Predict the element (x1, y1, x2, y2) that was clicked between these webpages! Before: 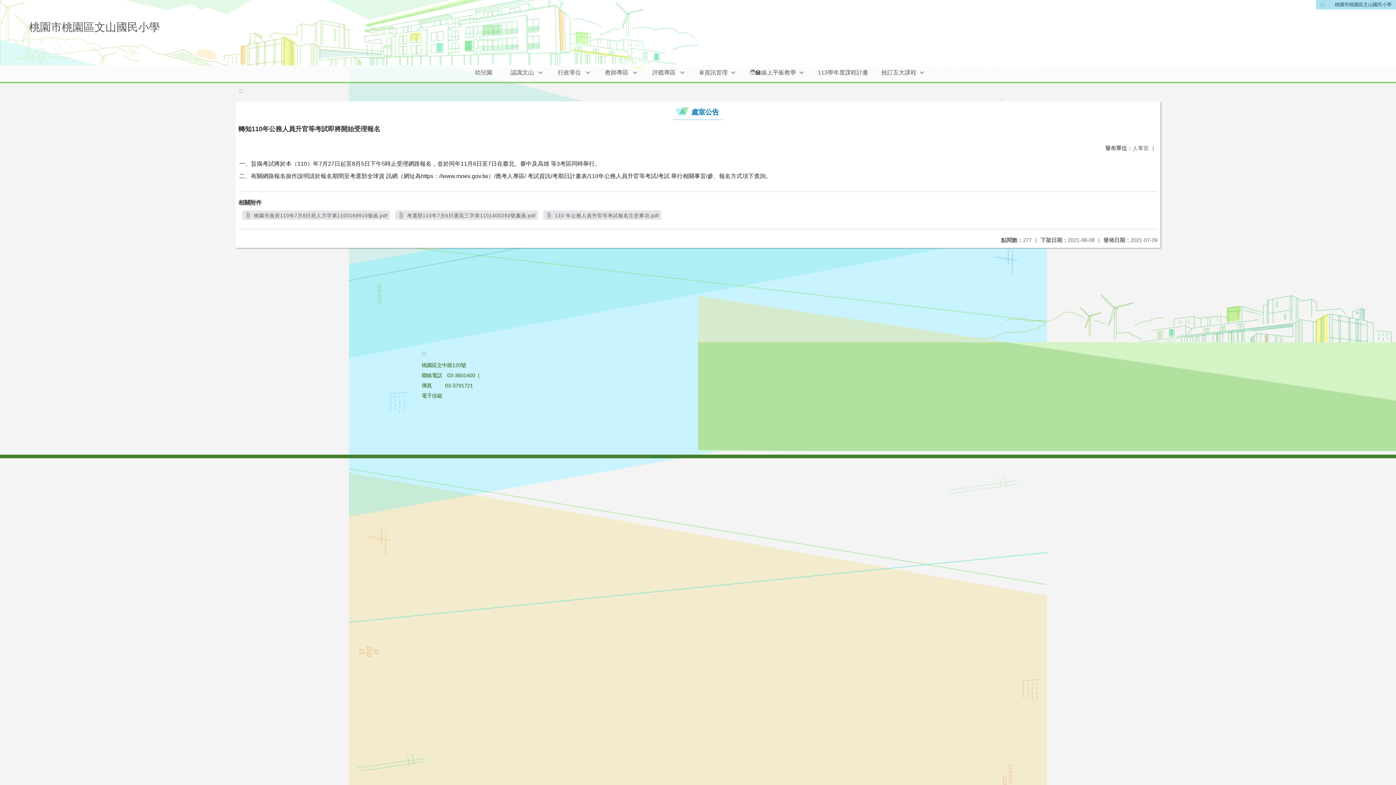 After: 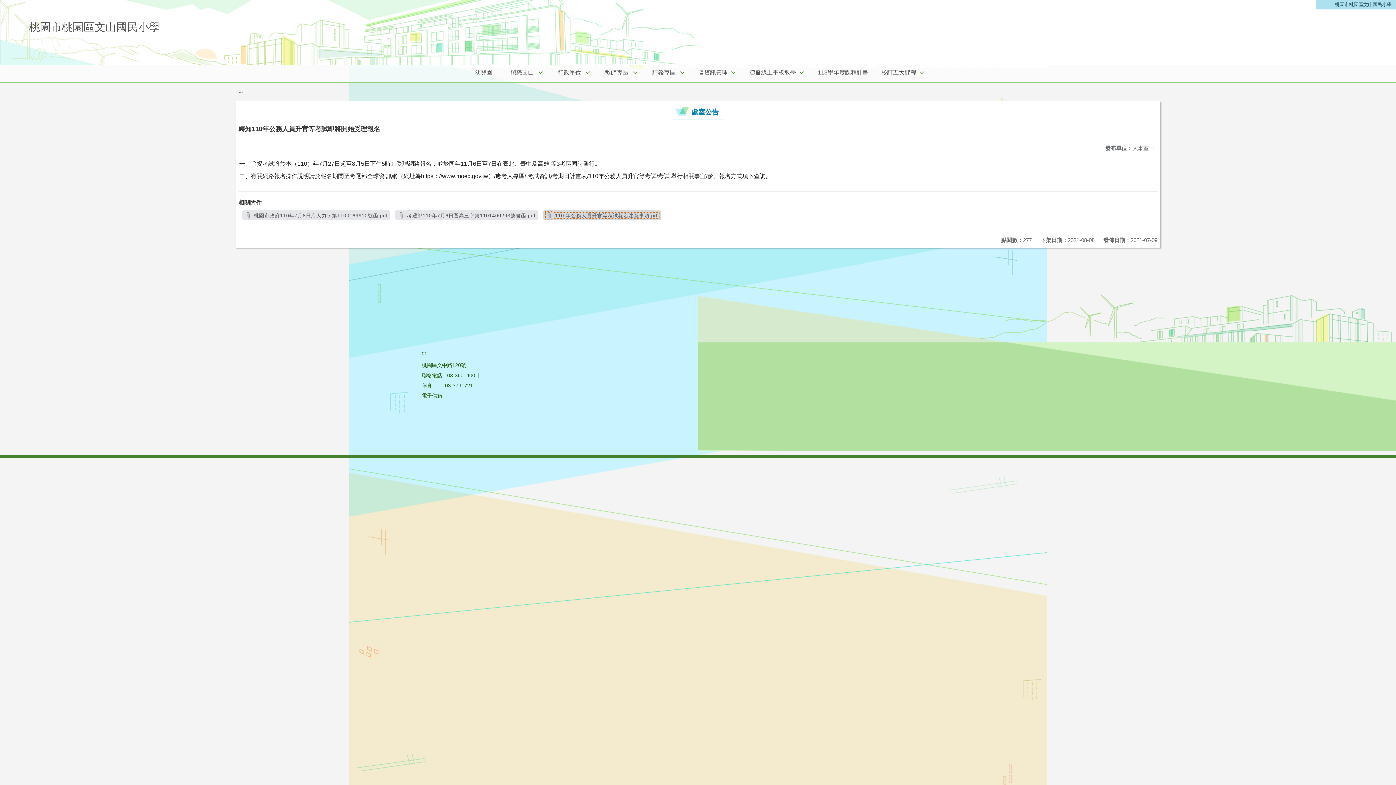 Action: label:  110 年公務人員升官等考試報名注意事項.pdf
另開新視窗 bbox: (545, 212, 659, 218)